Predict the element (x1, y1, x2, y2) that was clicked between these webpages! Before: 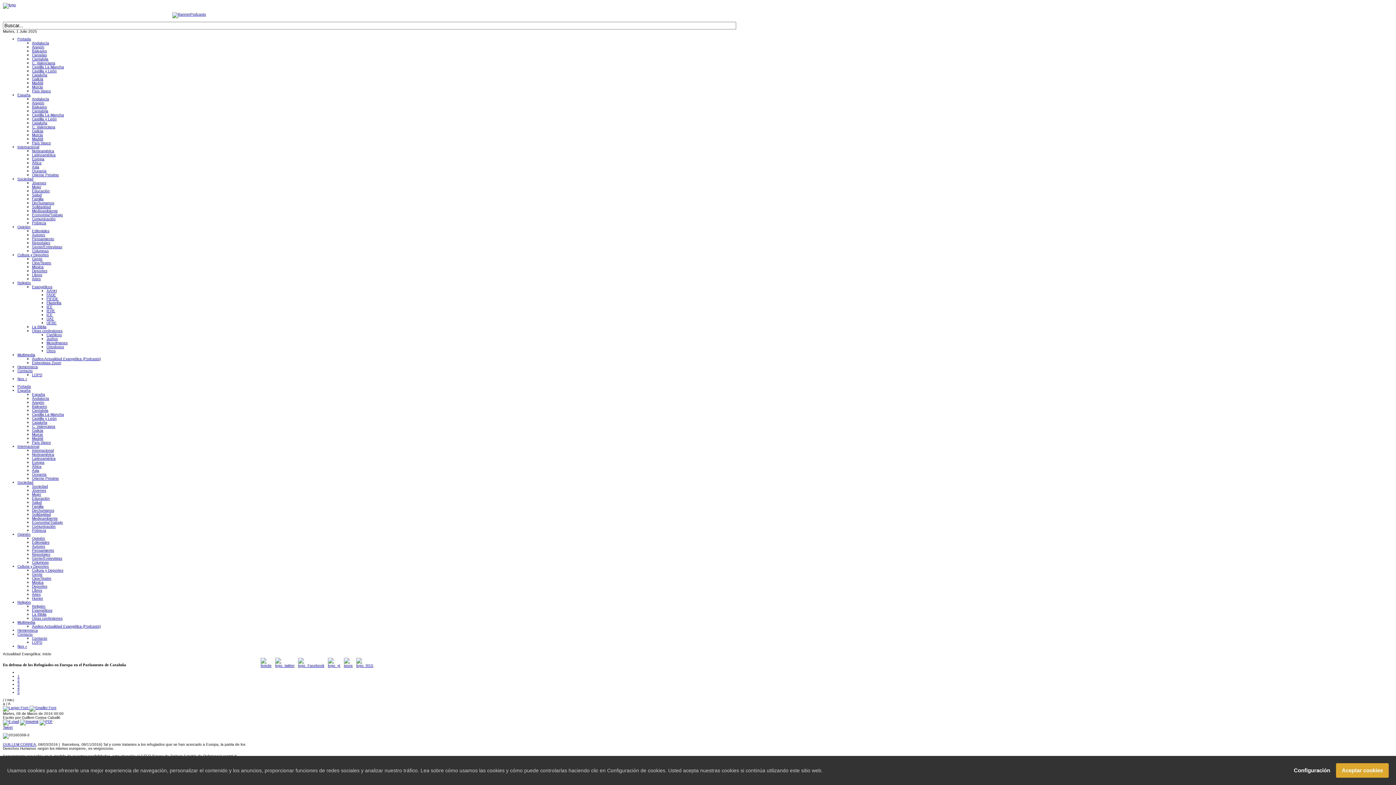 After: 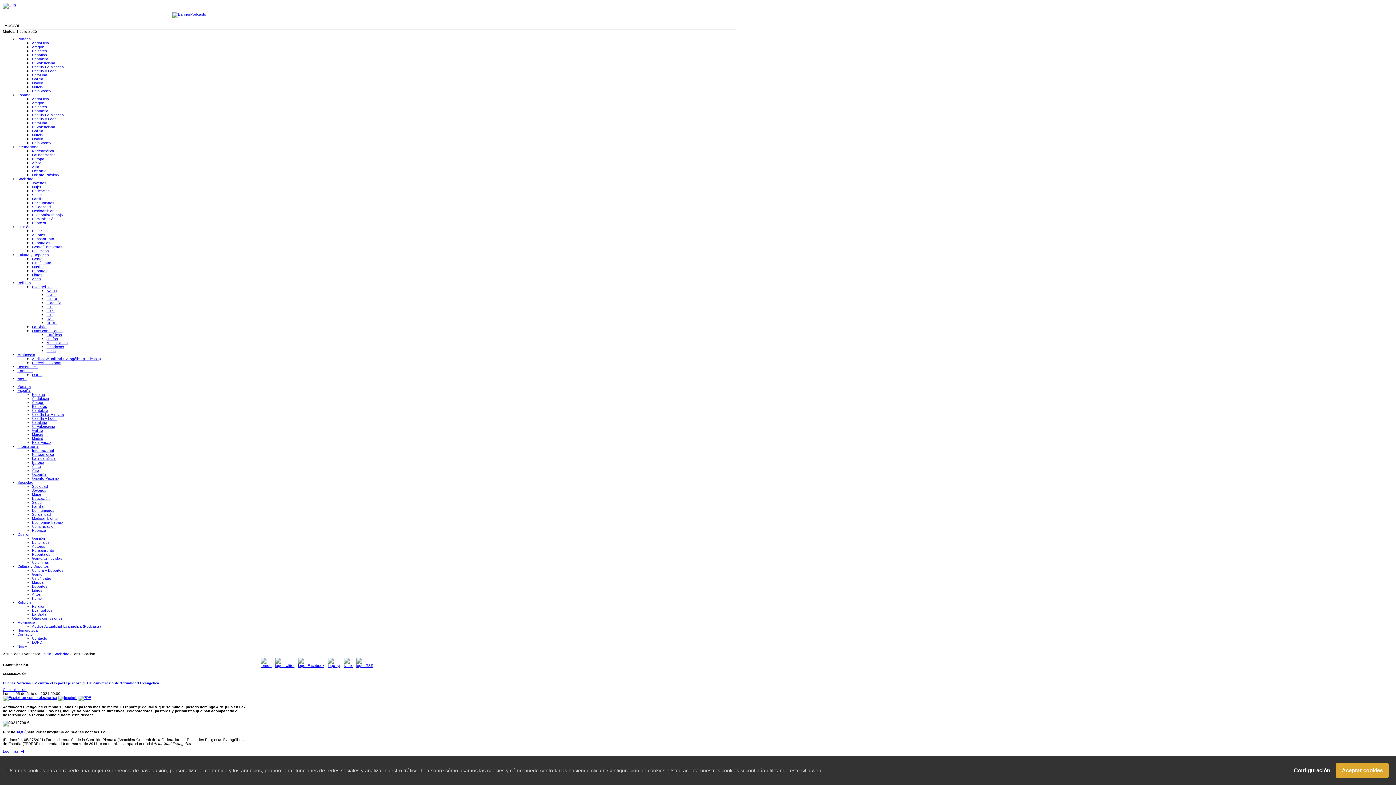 Action: label: Comunicación bbox: (32, 524, 55, 528)